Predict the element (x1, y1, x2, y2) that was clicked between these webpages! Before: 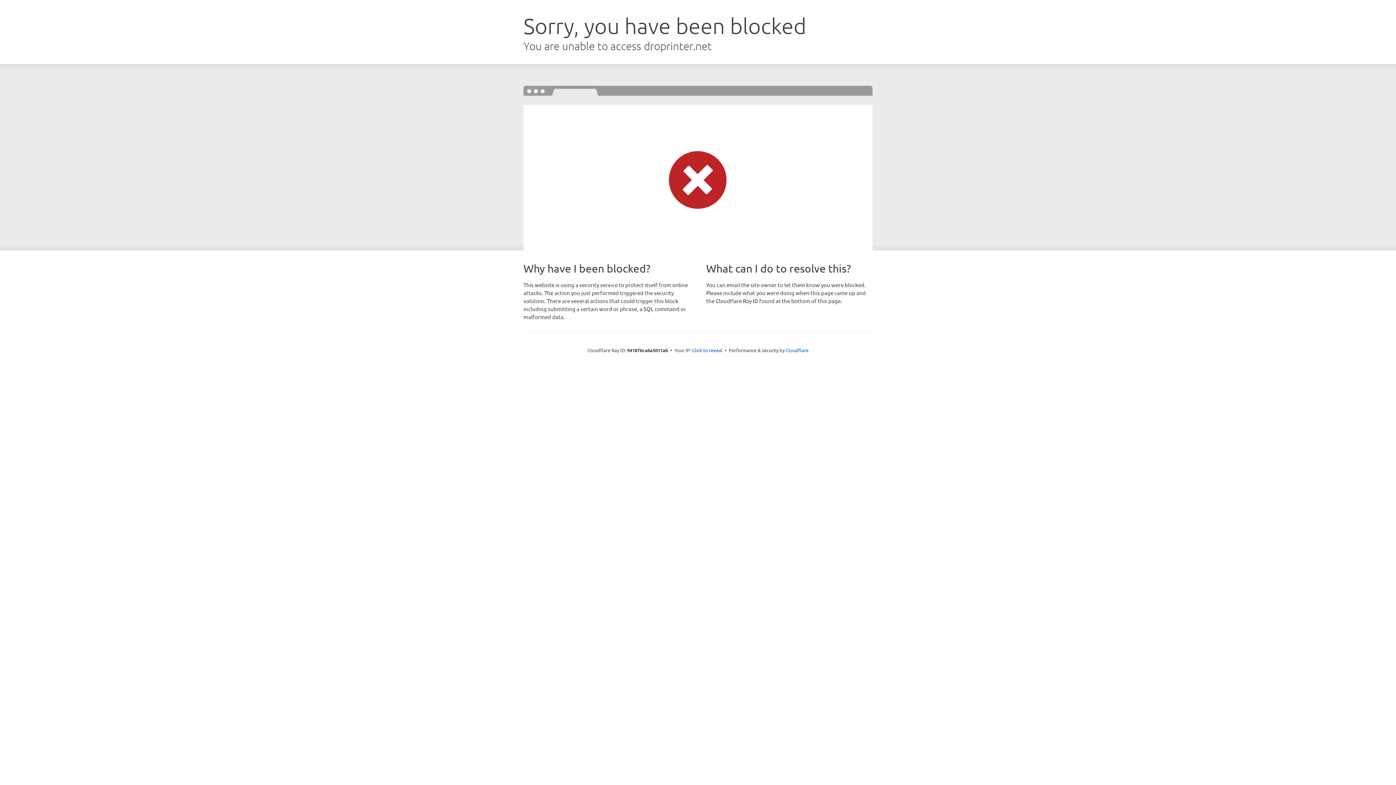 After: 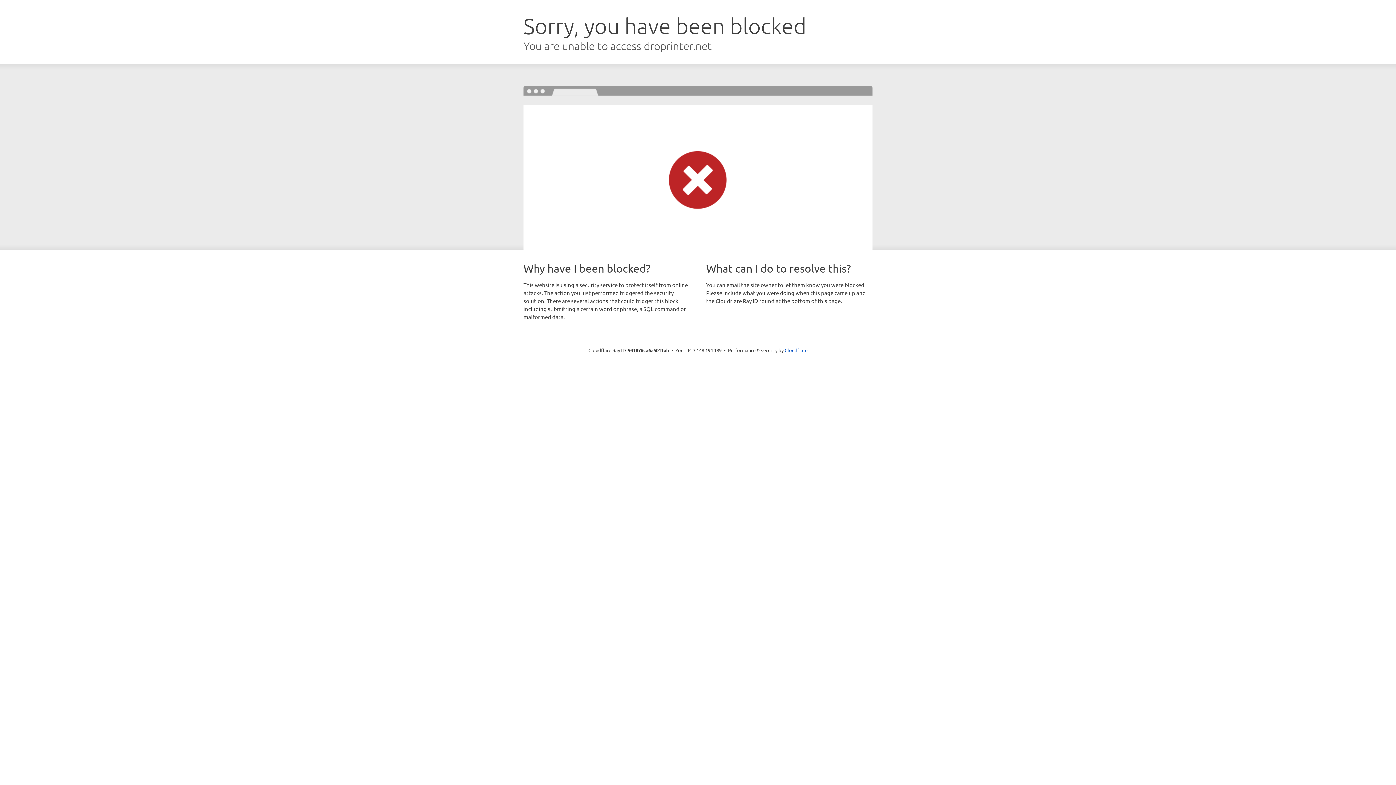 Action: bbox: (692, 346, 722, 353) label: Click to reveal